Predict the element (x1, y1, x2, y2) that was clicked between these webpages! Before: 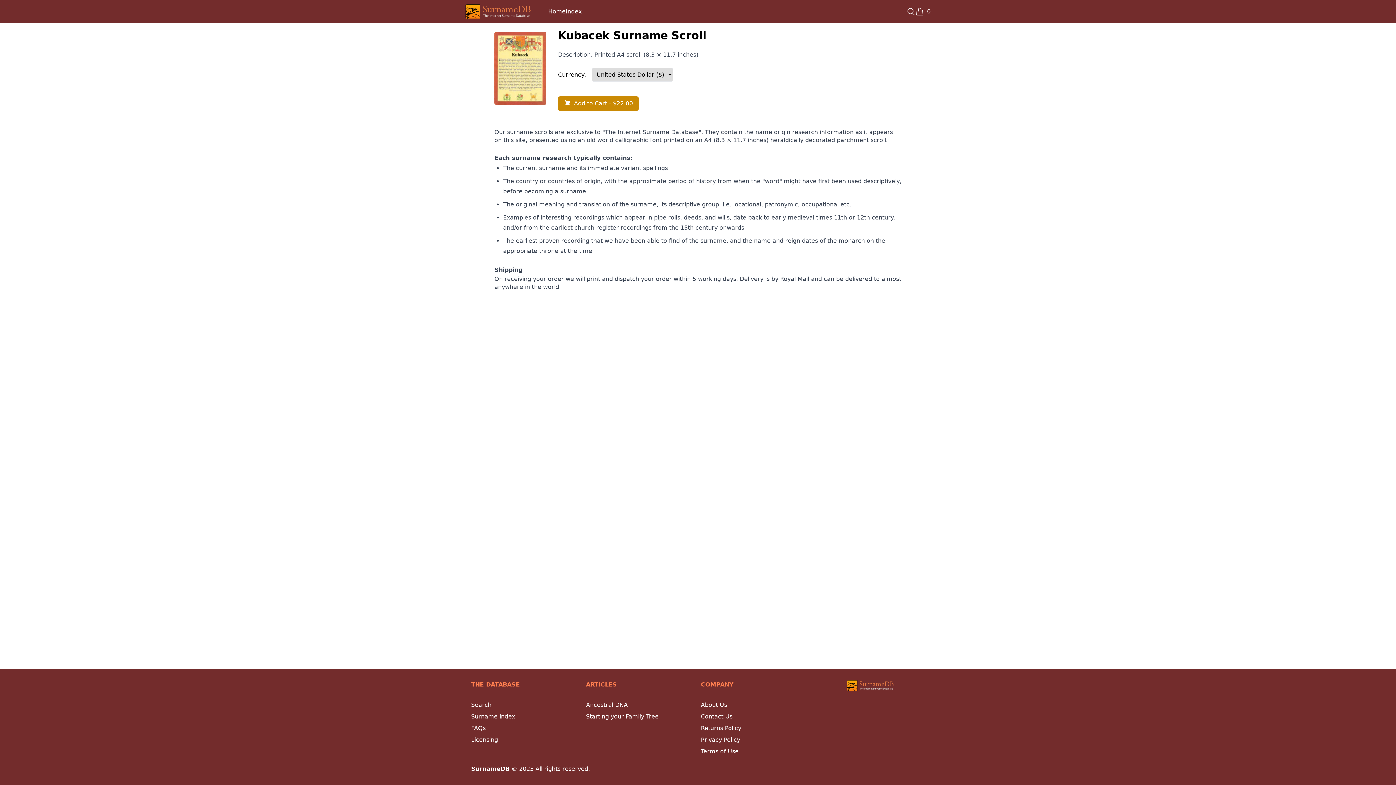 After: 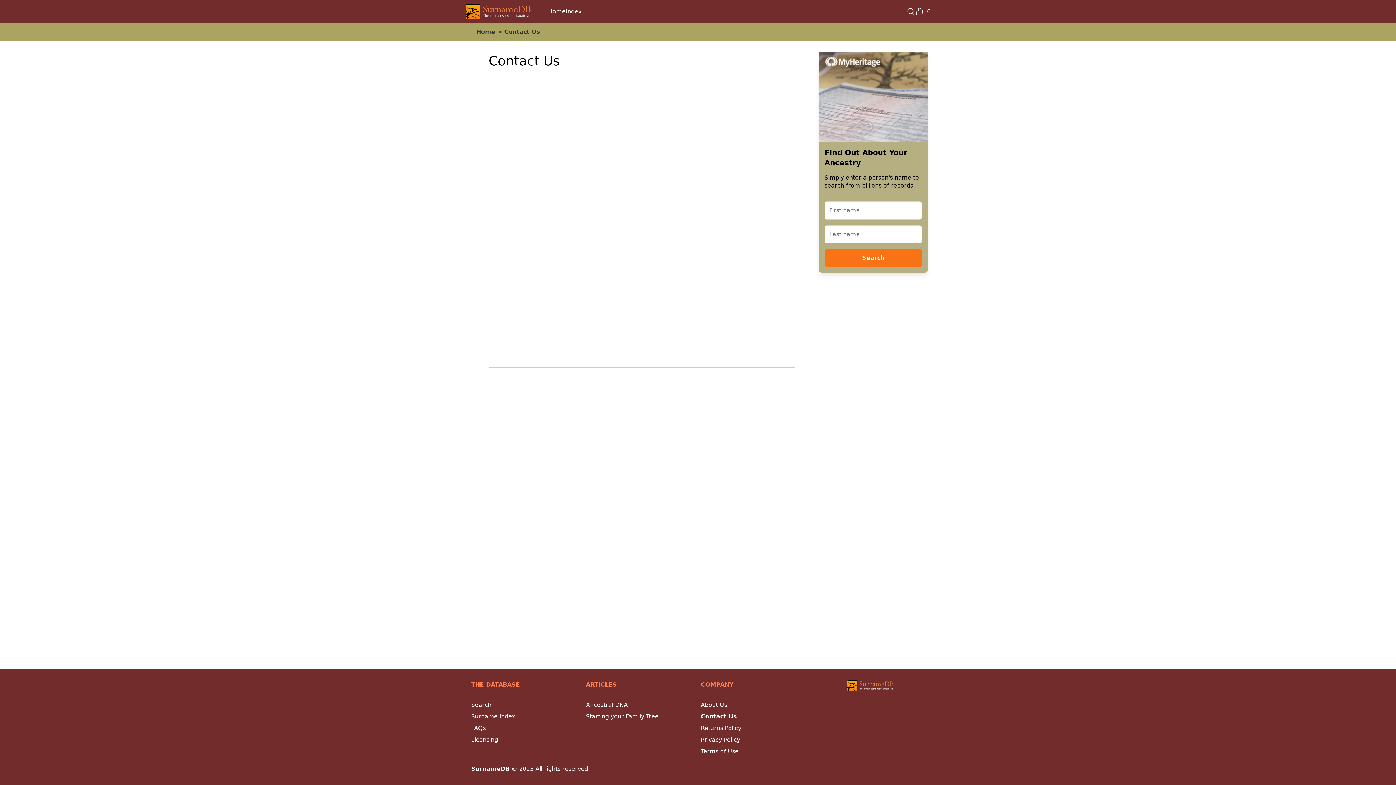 Action: label: Contact Us bbox: (701, 713, 732, 720)